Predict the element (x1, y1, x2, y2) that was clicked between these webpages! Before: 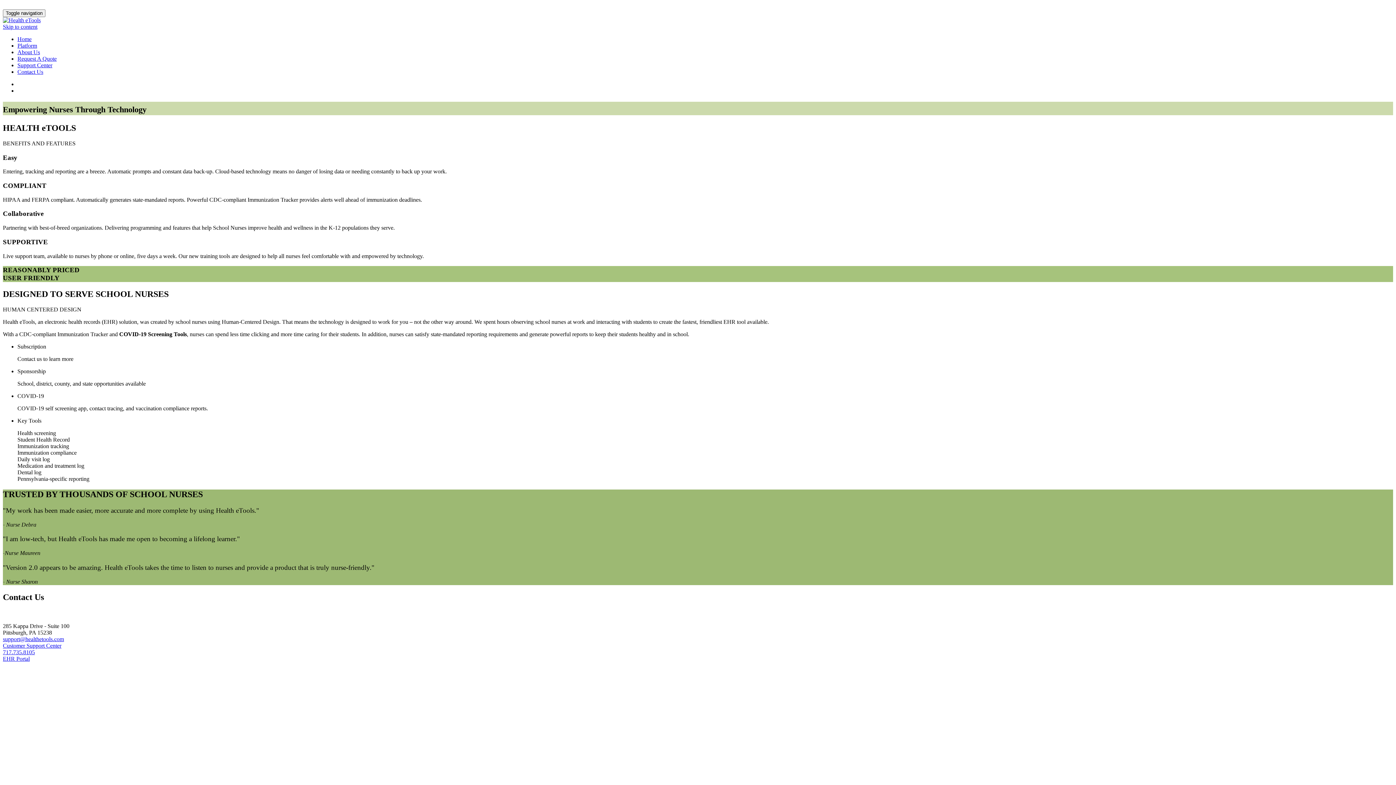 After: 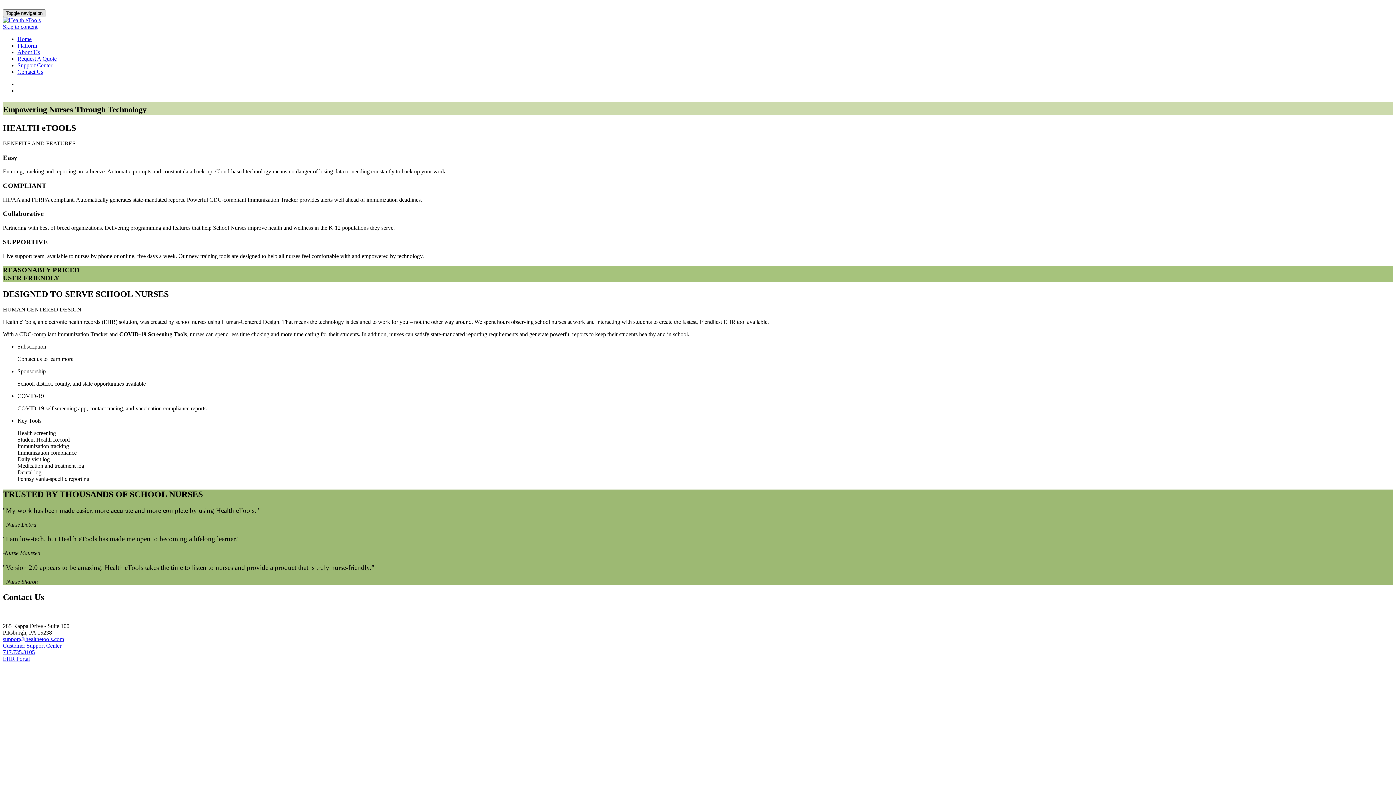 Action: label: Toggle navigation bbox: (2, 9, 45, 17)